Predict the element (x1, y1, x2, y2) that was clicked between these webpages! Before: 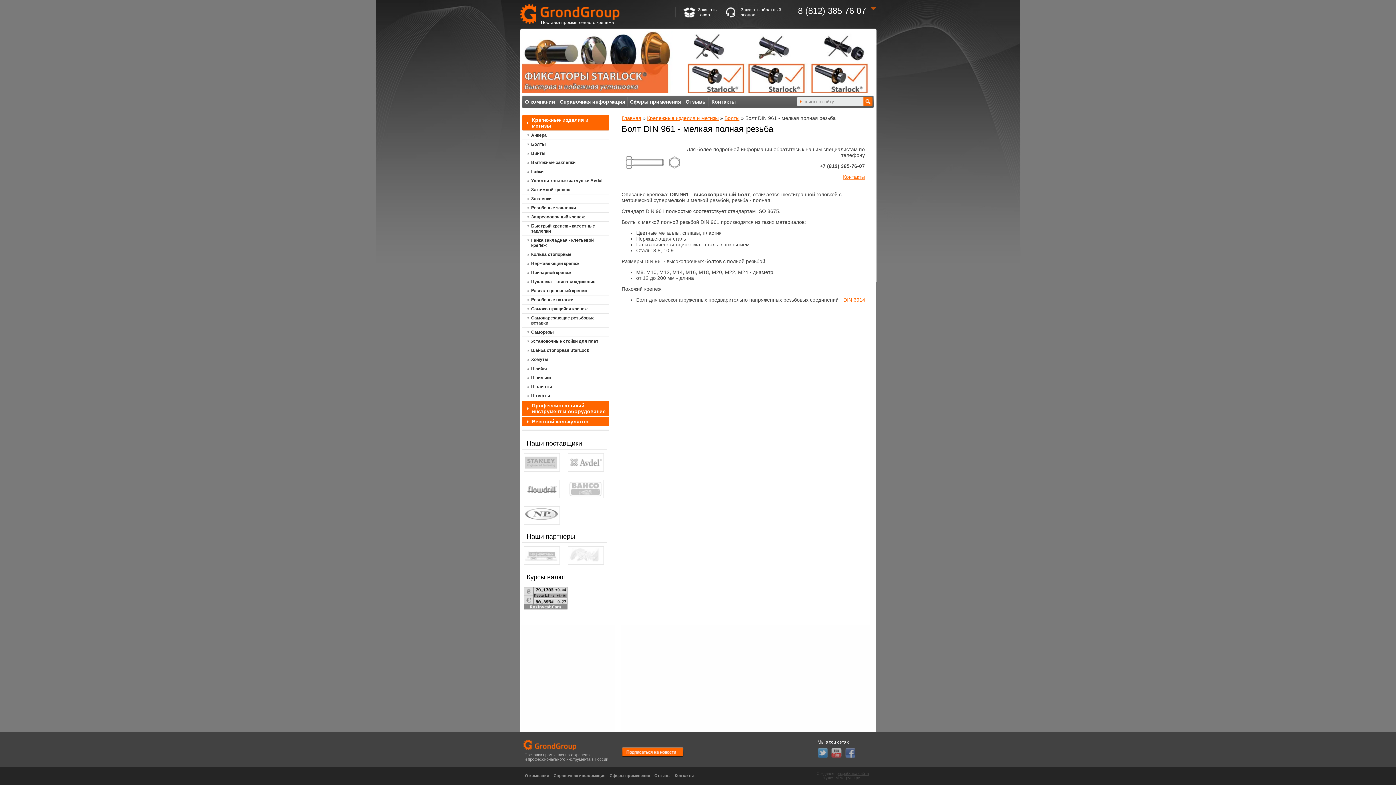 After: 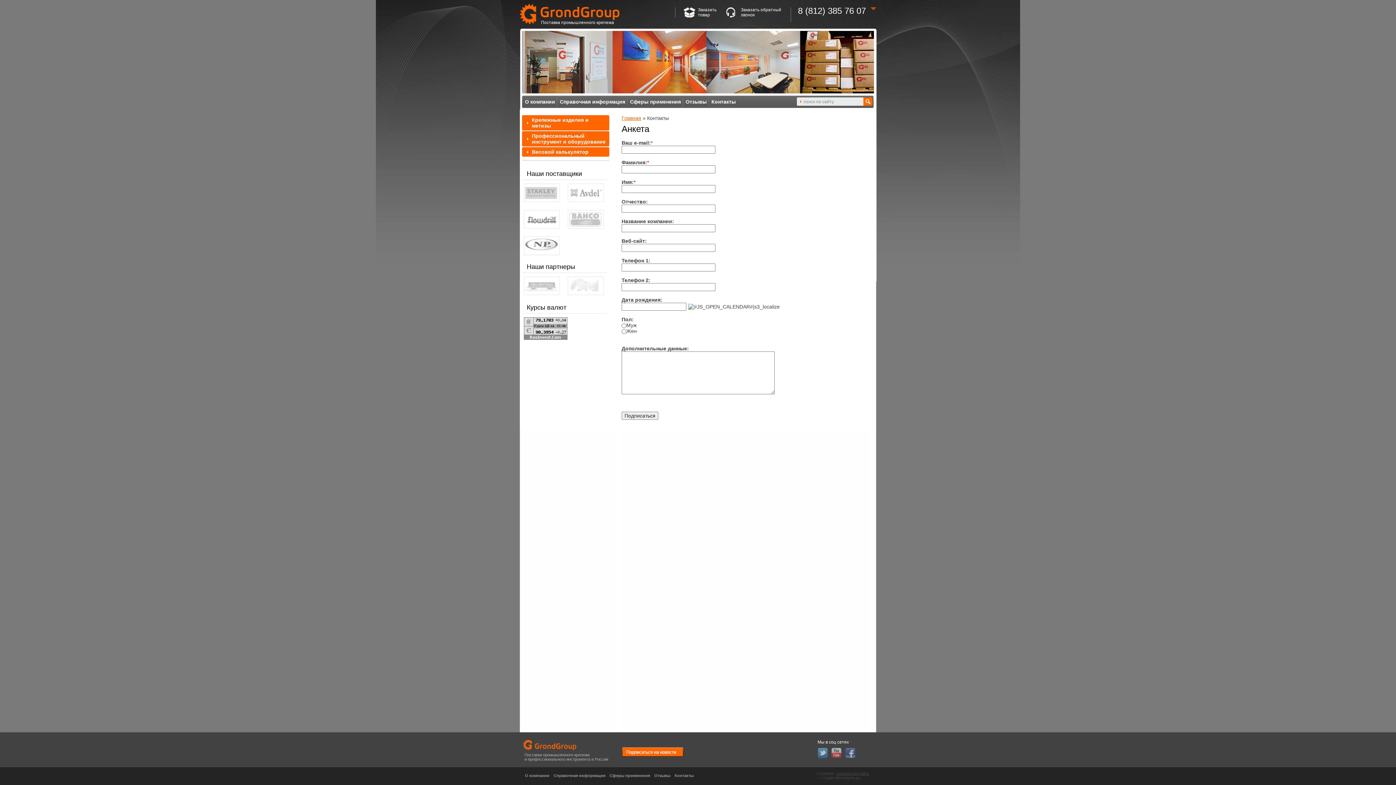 Action: label: Контакты bbox: (674, 773, 693, 778)